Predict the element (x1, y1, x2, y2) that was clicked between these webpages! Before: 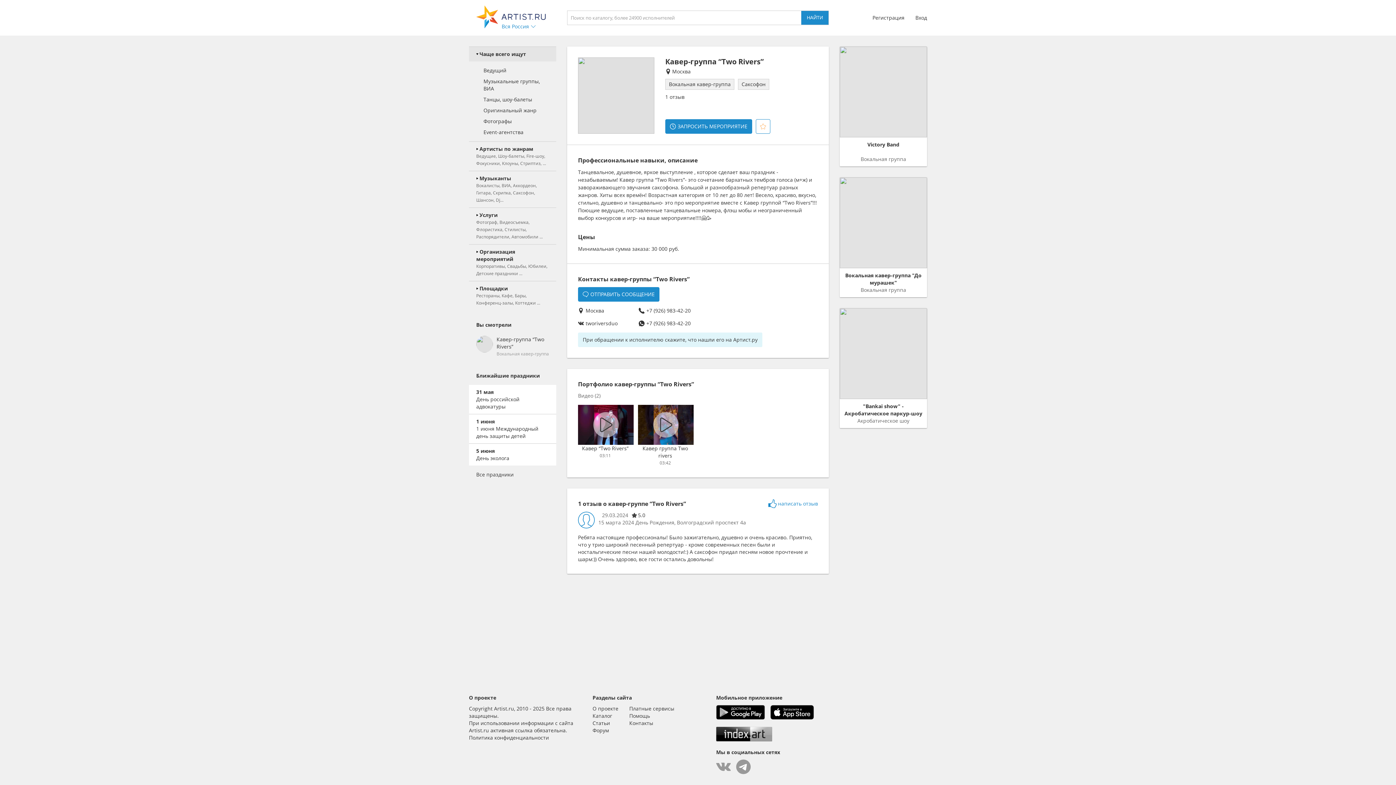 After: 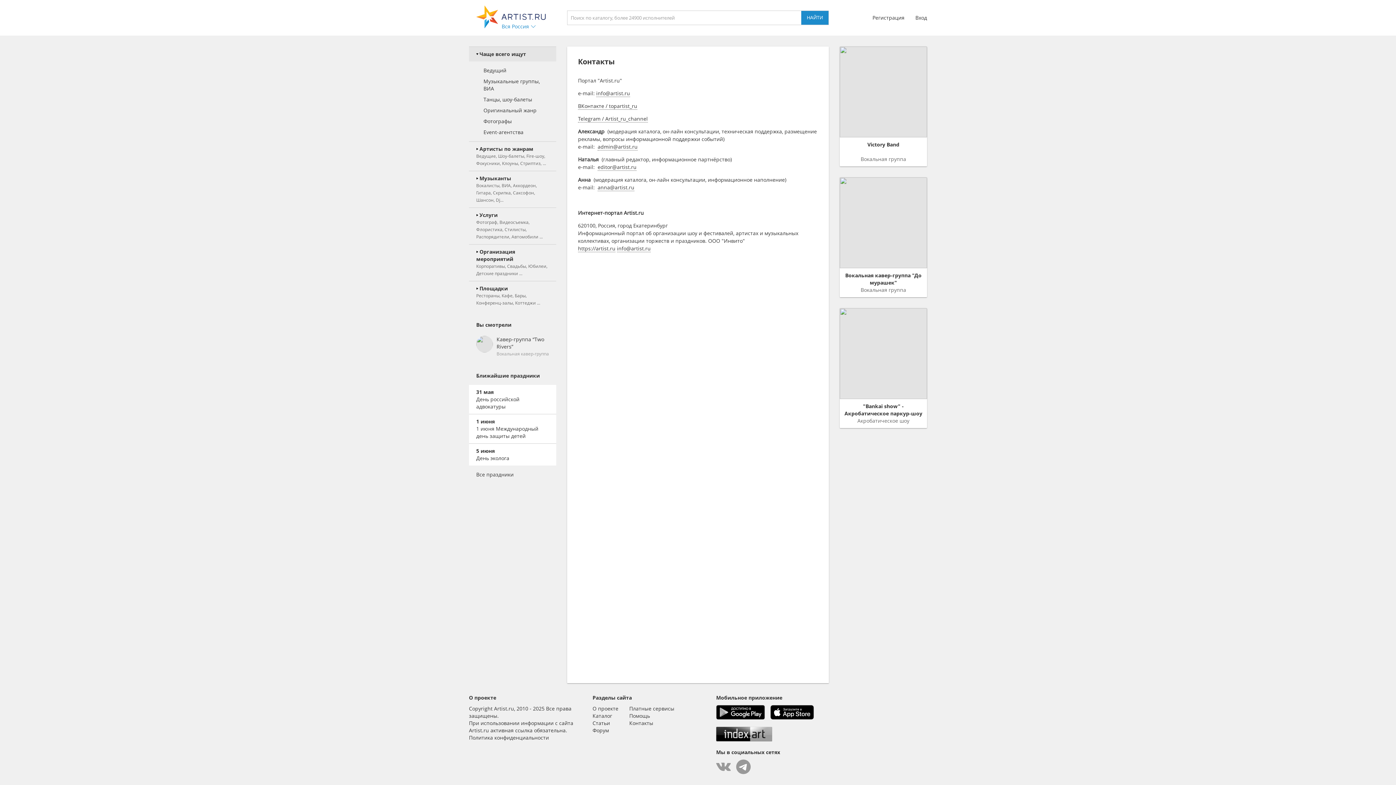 Action: bbox: (629, 720, 653, 726) label: Контакты